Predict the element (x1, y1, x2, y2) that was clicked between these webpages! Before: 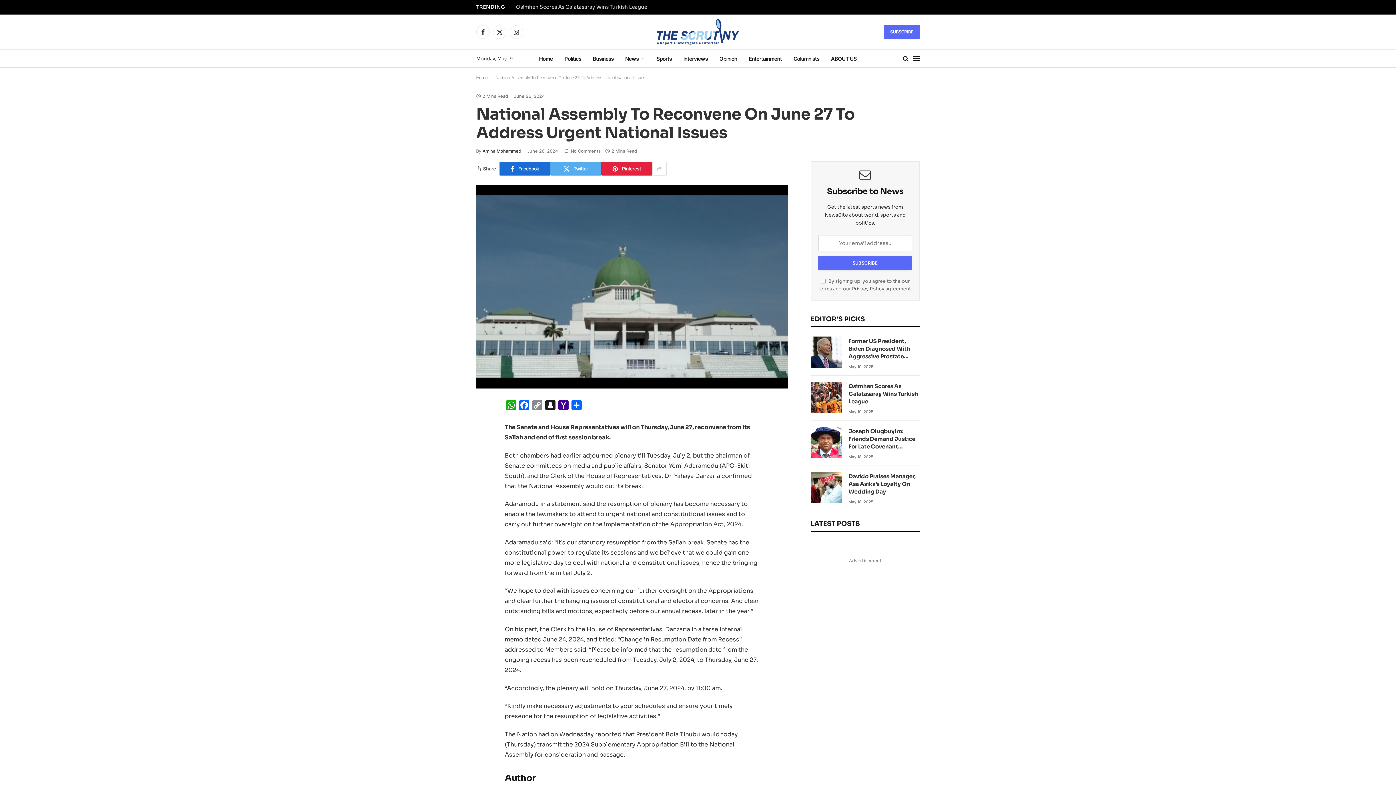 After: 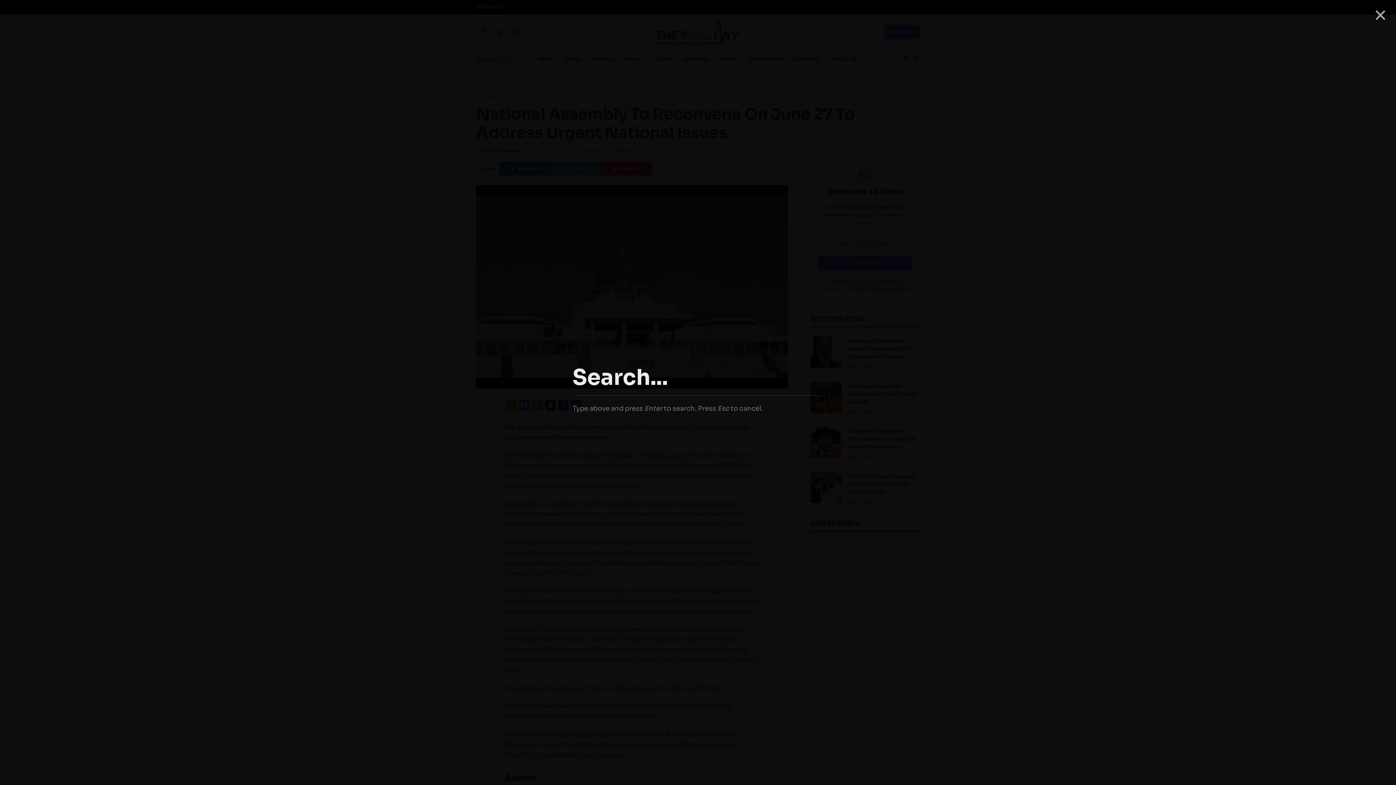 Action: bbox: (901, 50, 910, 66)